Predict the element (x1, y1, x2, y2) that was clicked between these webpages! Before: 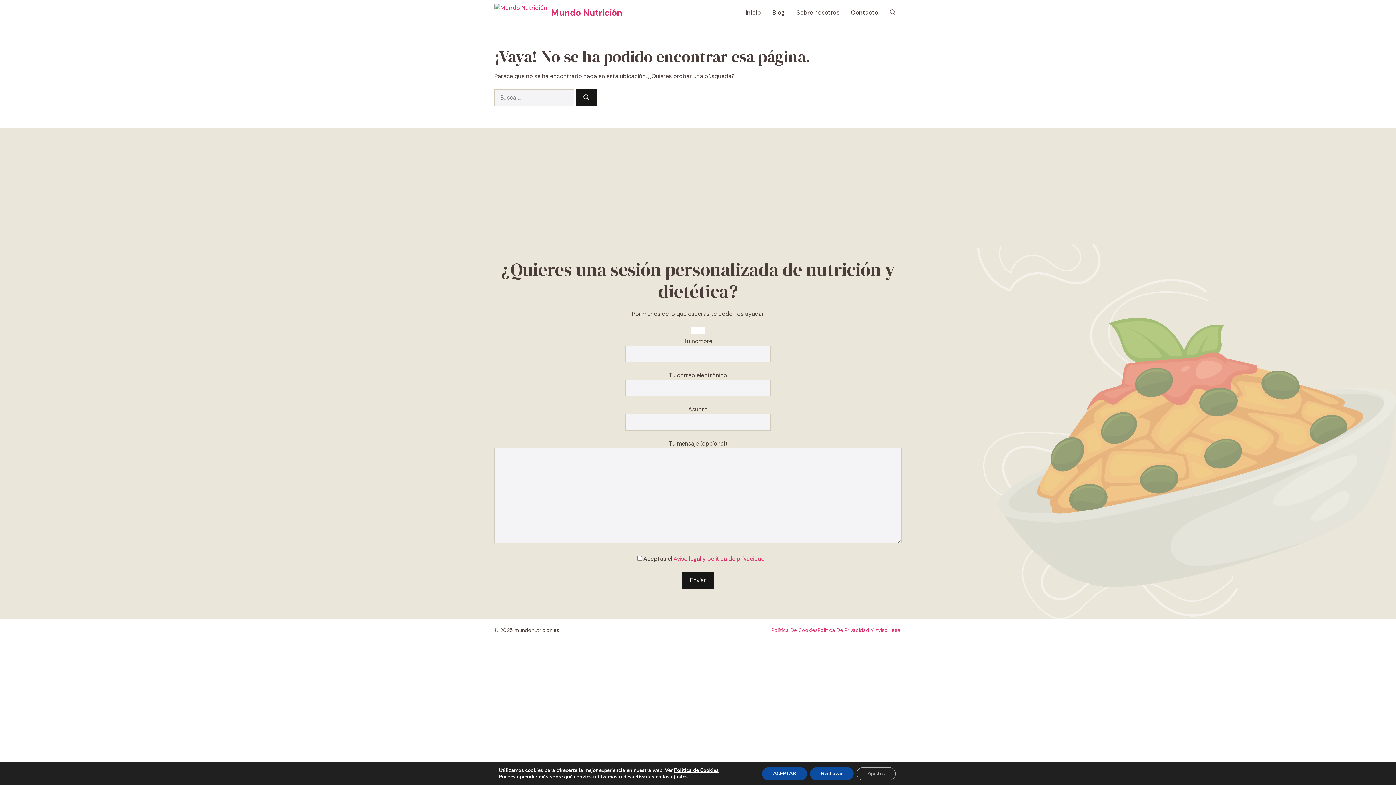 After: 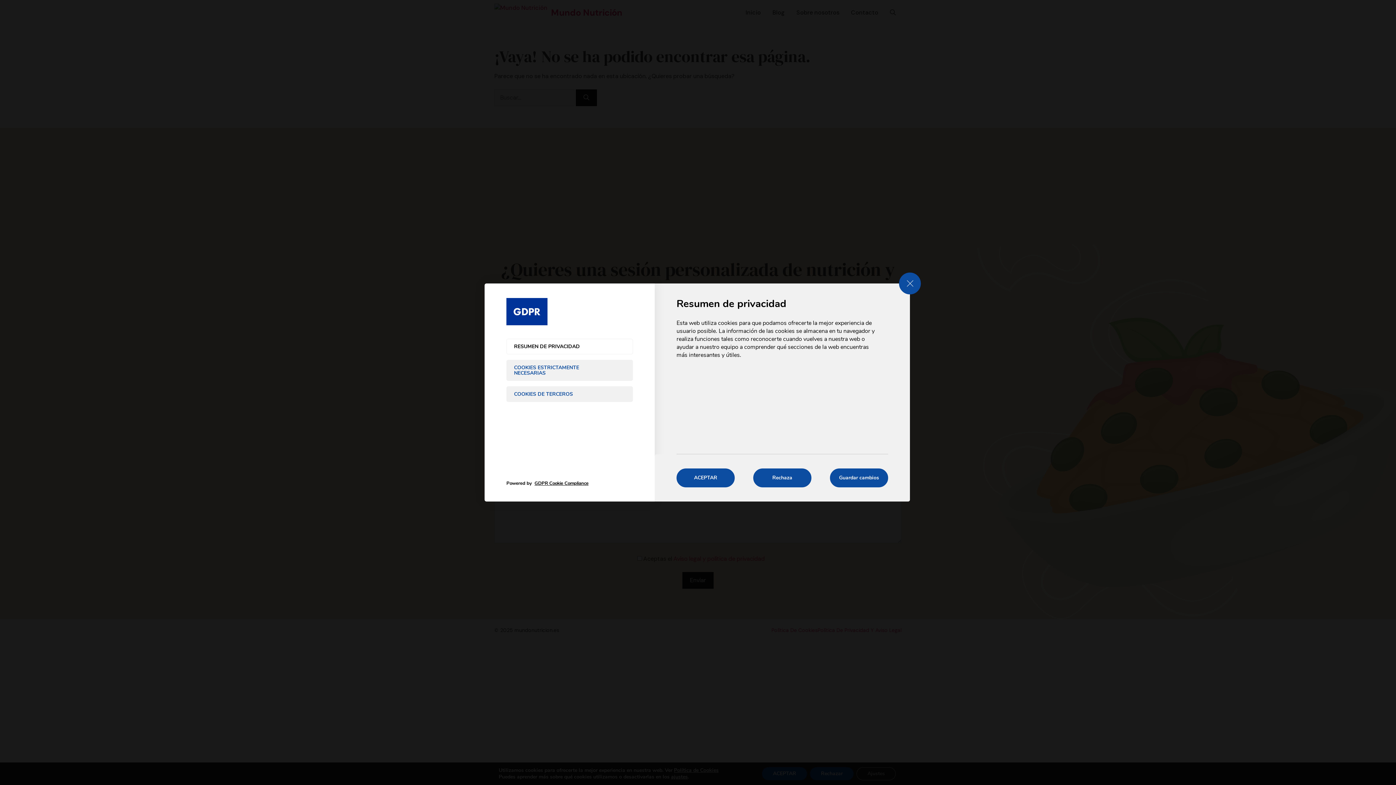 Action: bbox: (856, 767, 896, 780) label: Ajustes